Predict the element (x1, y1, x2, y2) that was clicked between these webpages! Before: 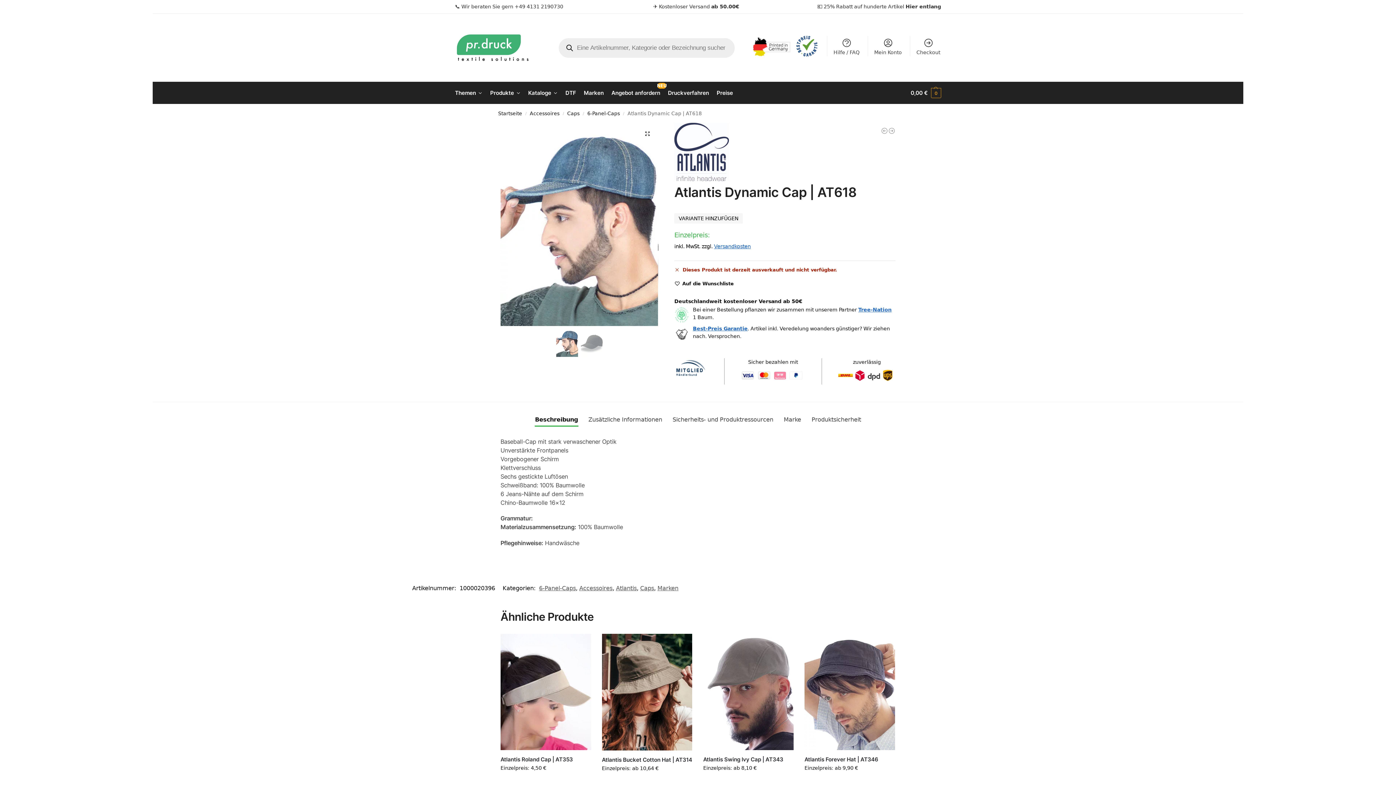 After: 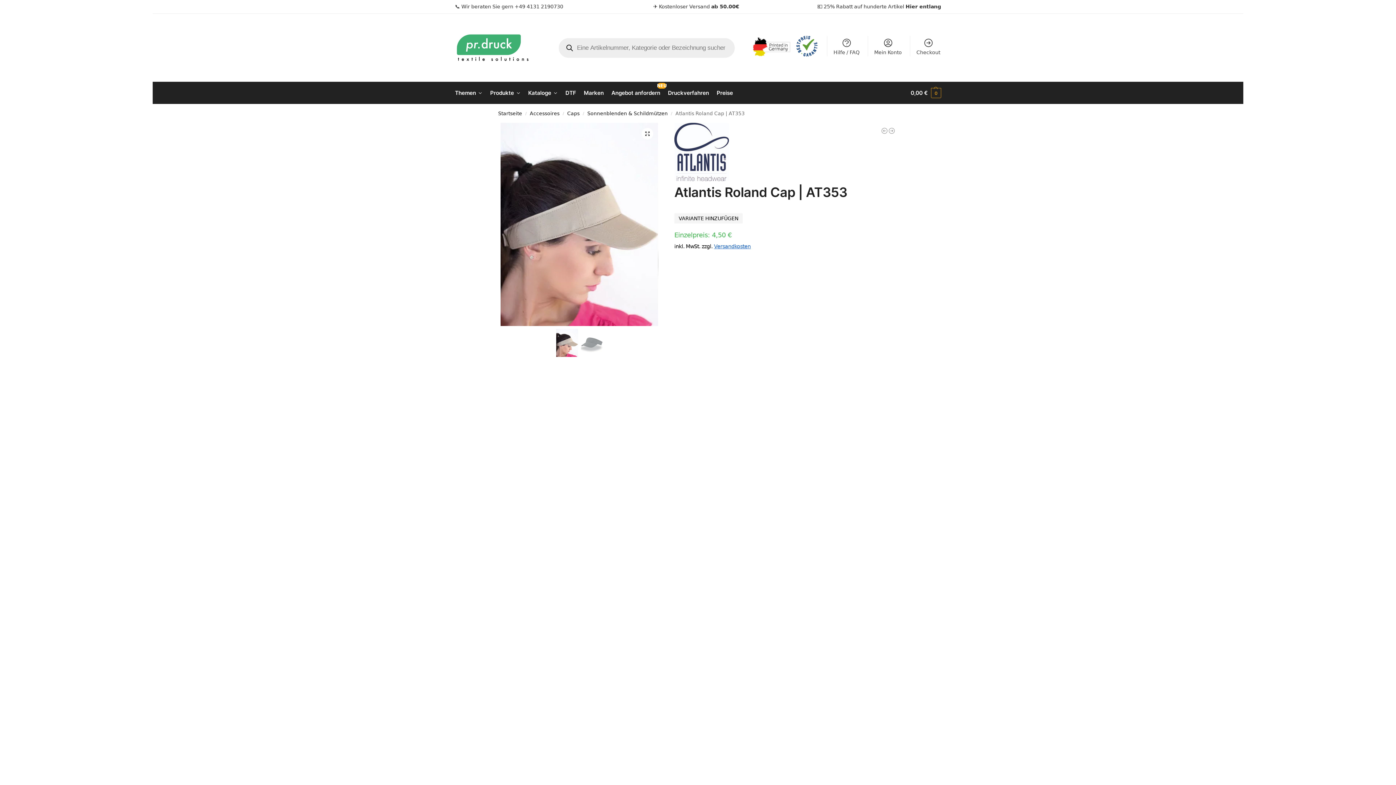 Action: label: Atlantis Roland Cap | AT353 bbox: (500, 756, 591, 763)